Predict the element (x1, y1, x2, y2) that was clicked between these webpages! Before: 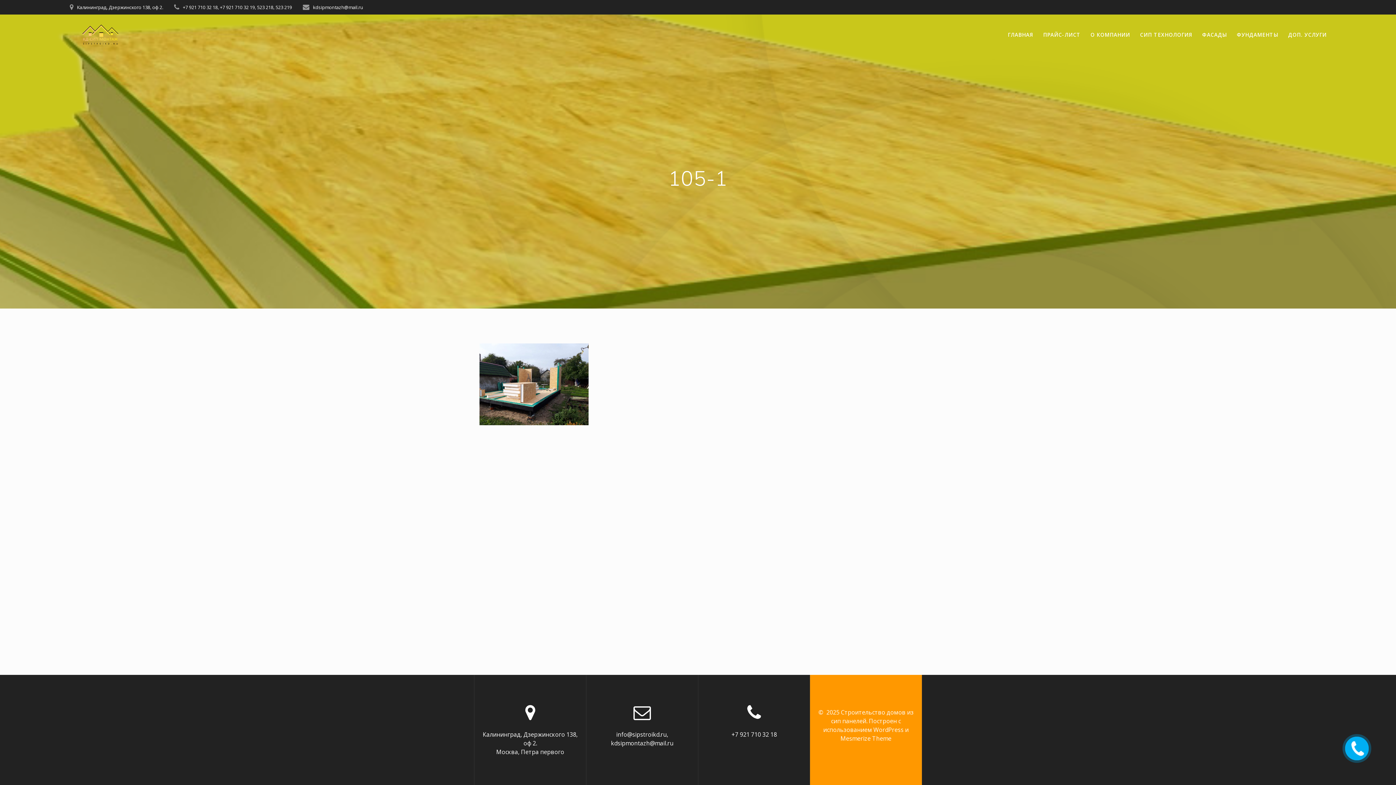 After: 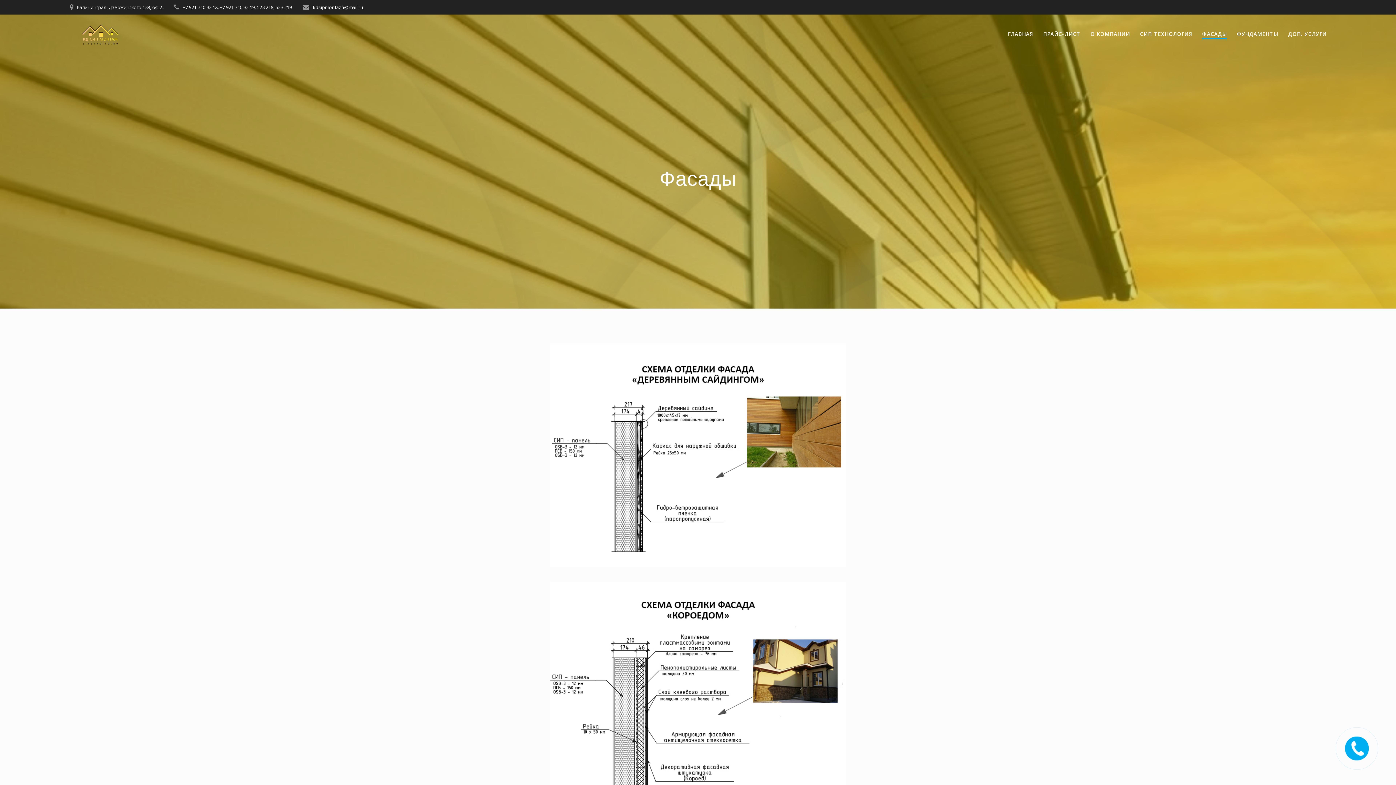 Action: label: ФАСАДЫ bbox: (1202, 30, 1227, 38)